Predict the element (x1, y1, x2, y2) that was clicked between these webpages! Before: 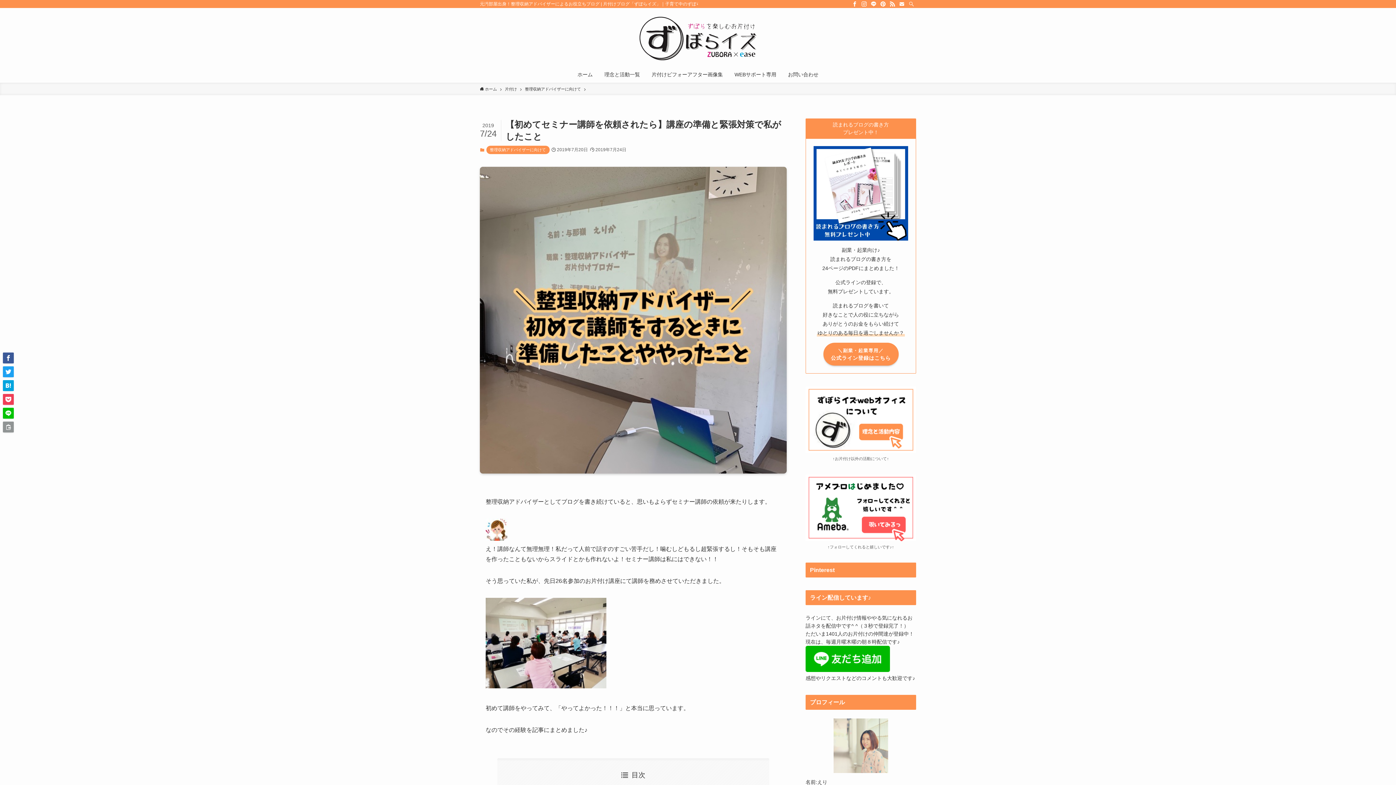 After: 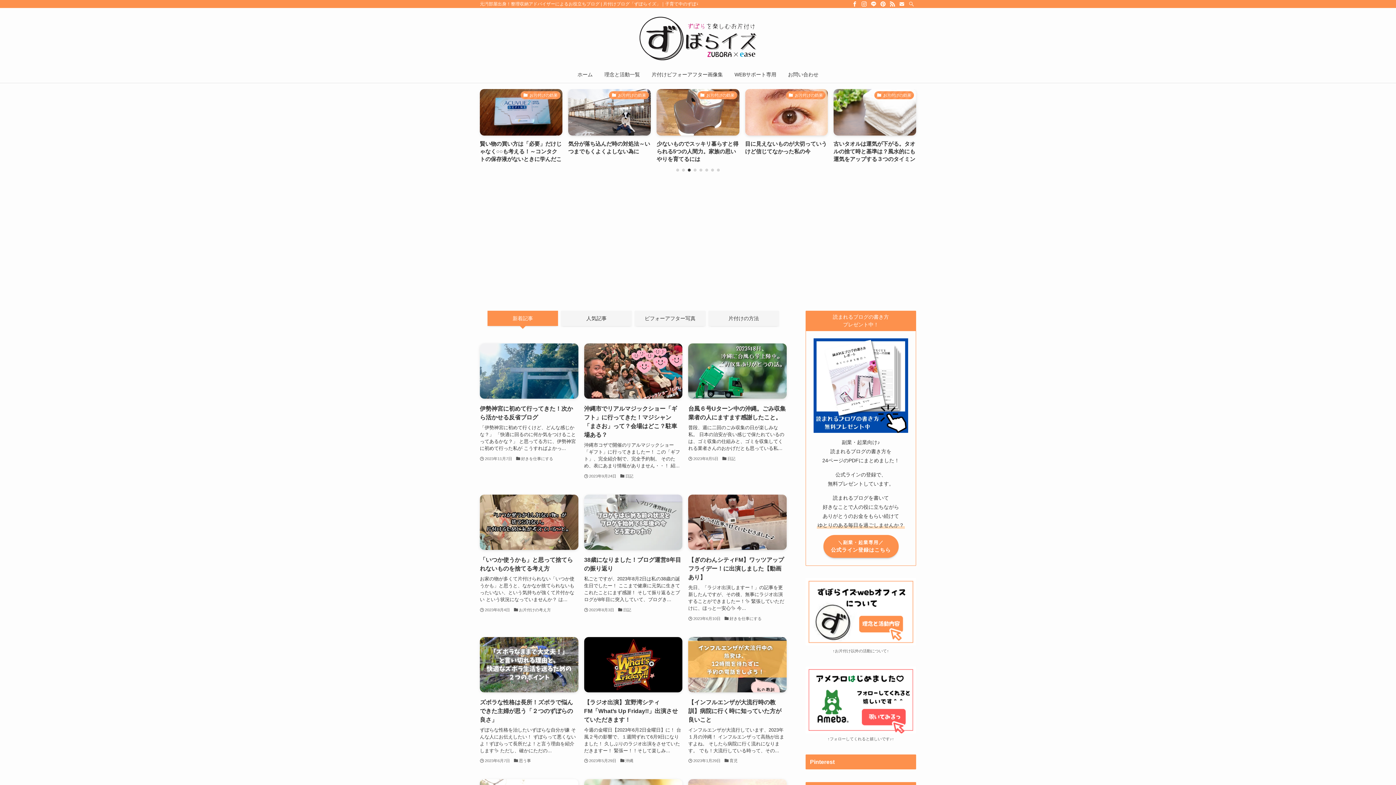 Action: label:  ホーム bbox: (480, 86, 497, 92)